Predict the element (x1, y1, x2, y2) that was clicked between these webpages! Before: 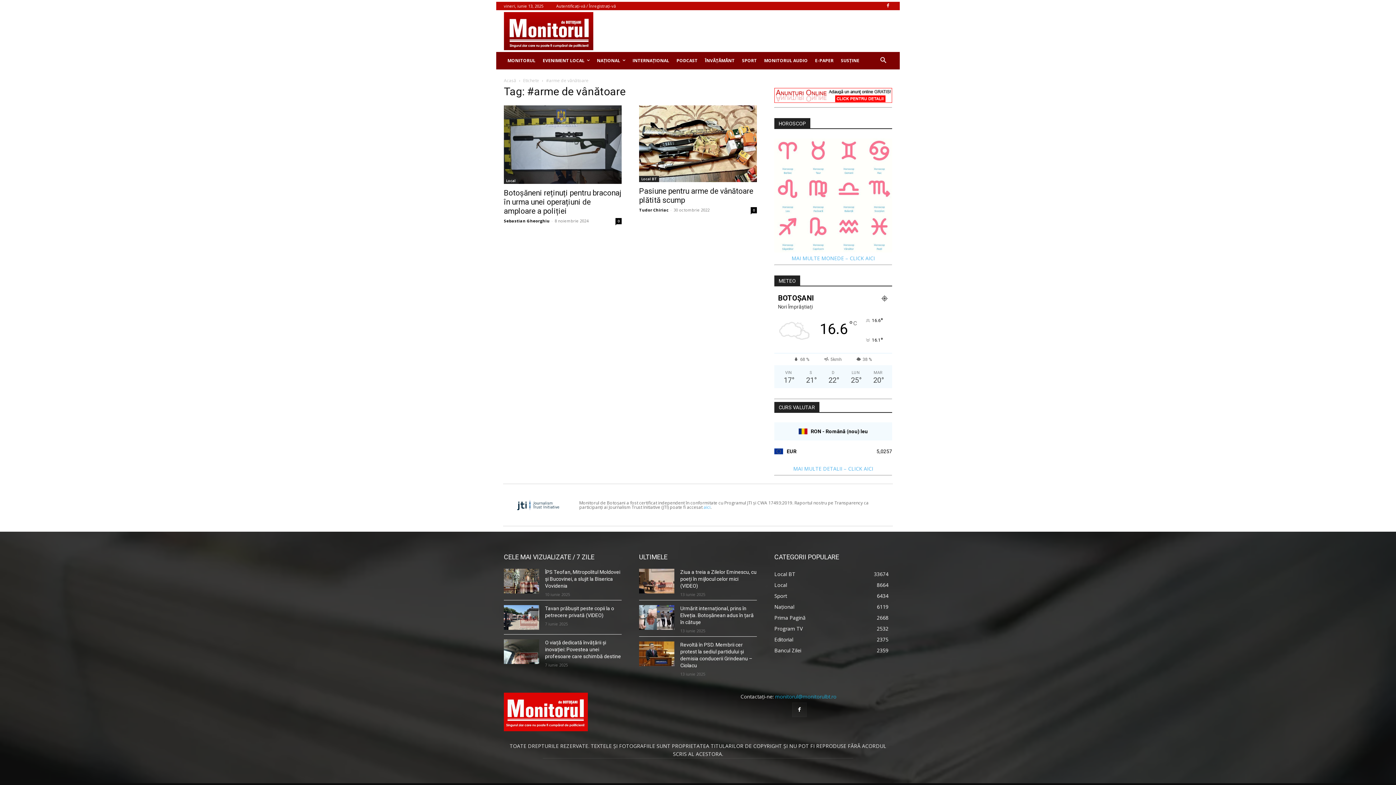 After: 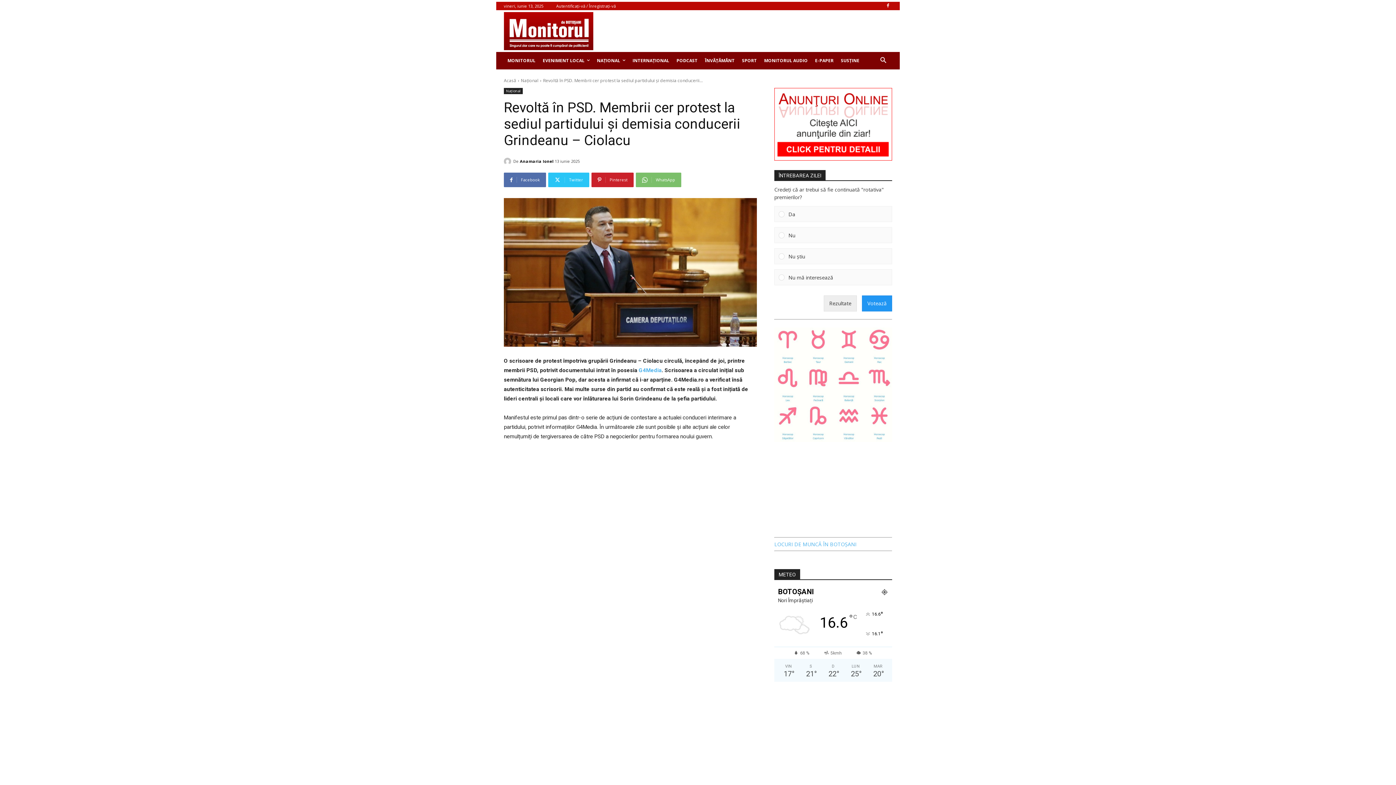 Action: bbox: (639, 641, 674, 666)